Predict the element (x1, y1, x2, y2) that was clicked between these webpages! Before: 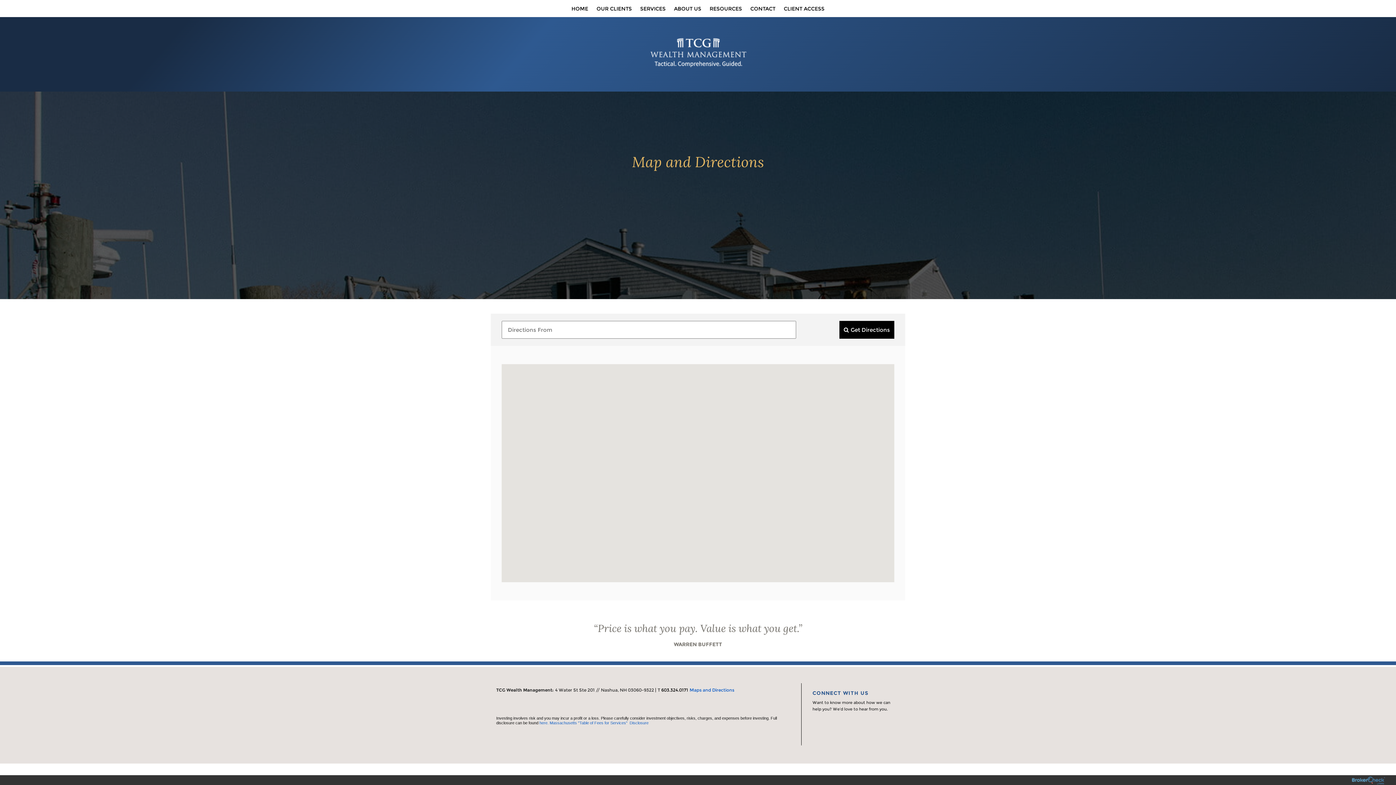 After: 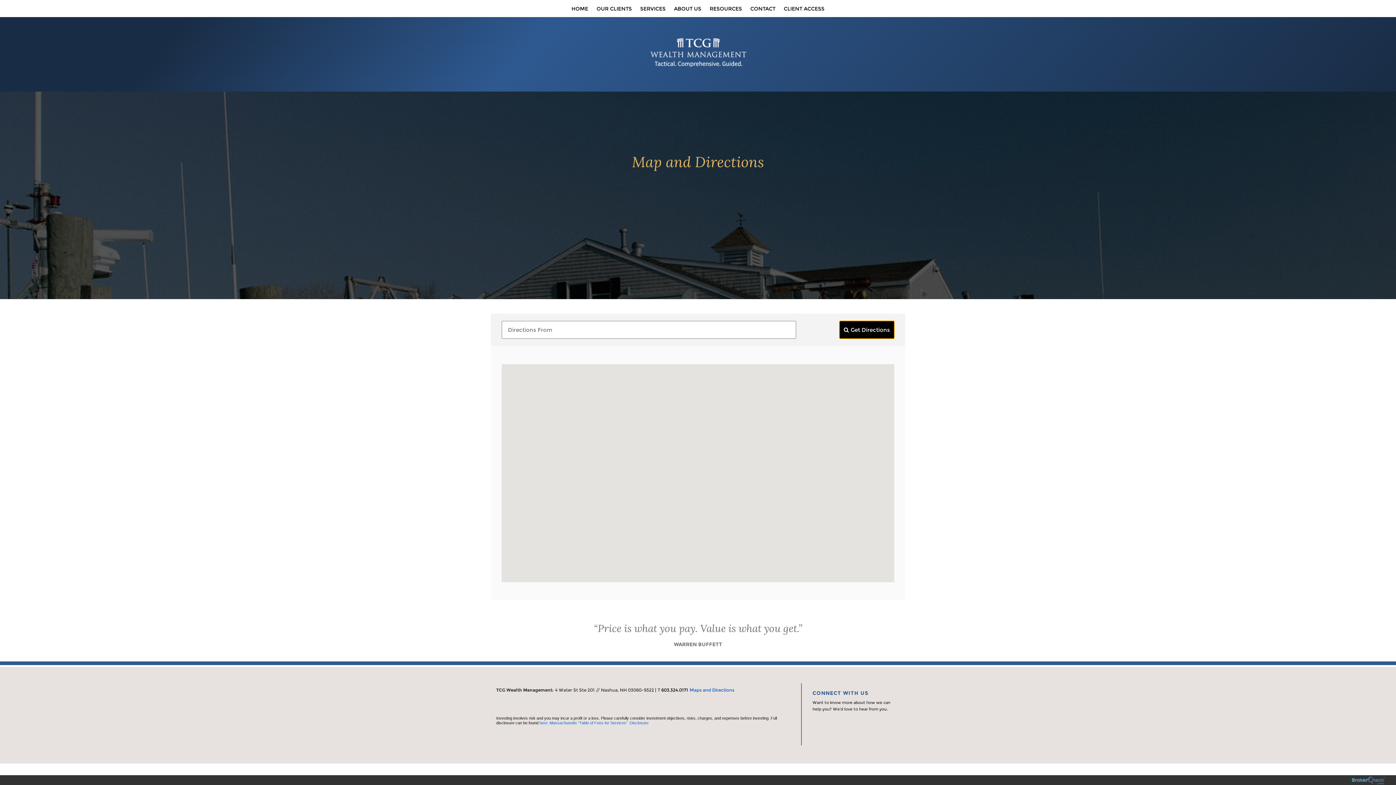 Action: bbox: (839, 321, 894, 338) label: submit